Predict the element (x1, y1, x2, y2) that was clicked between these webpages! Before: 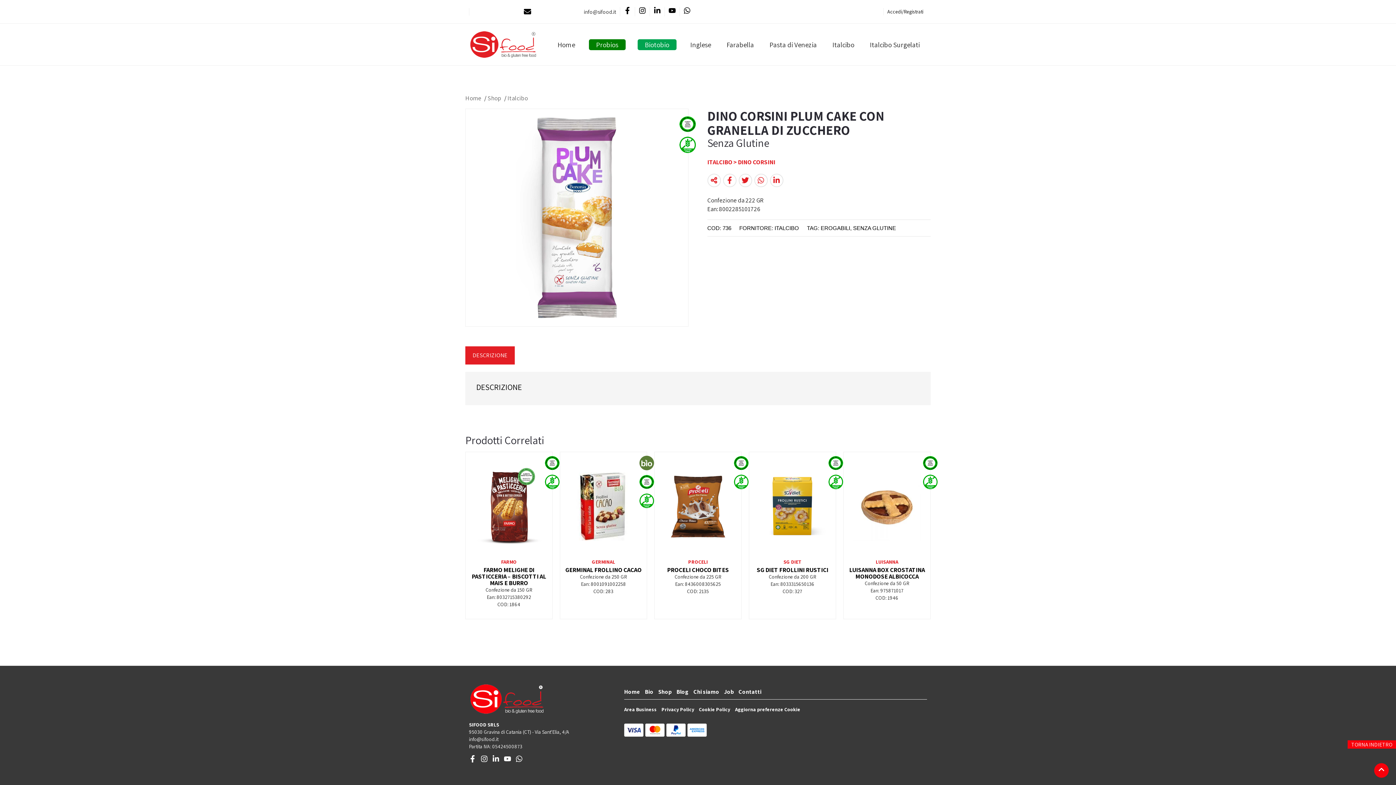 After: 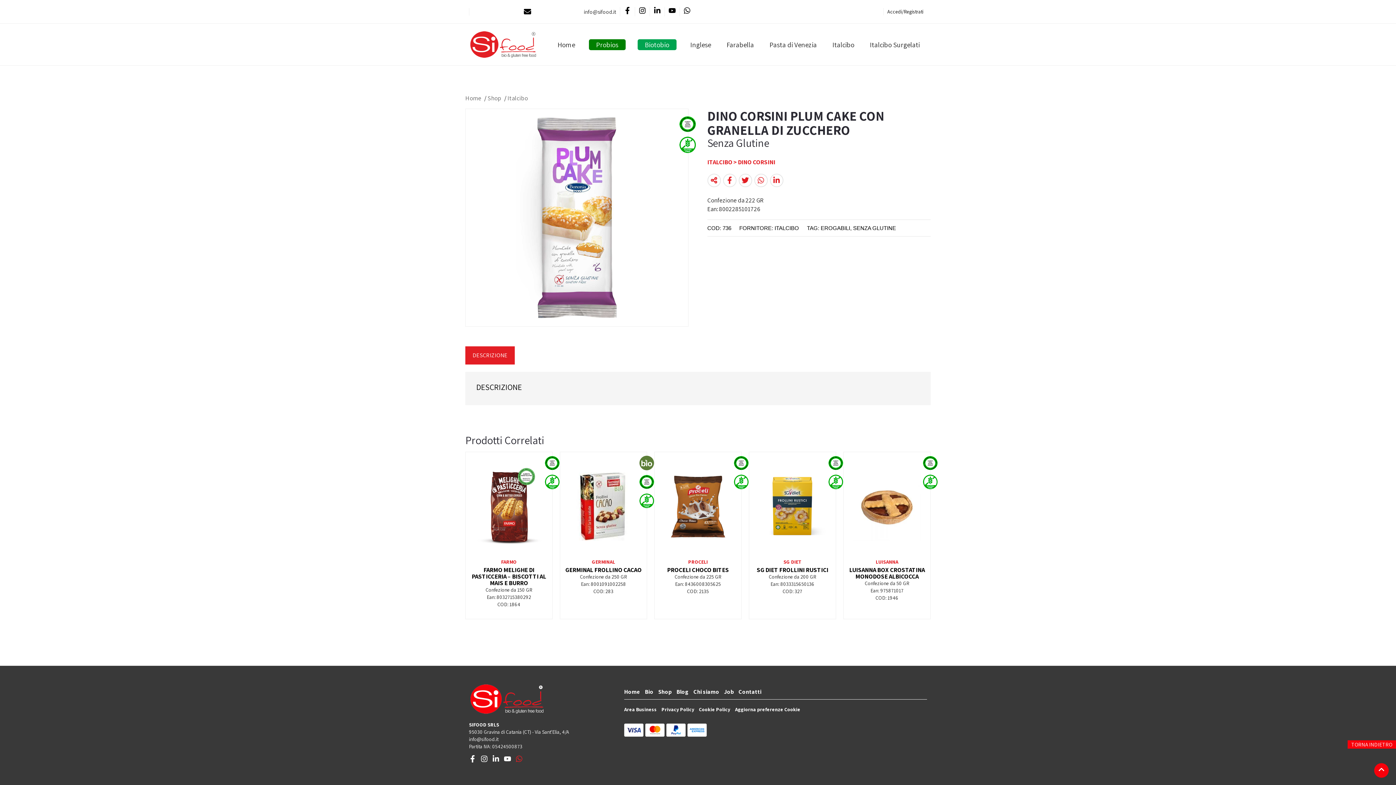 Action: bbox: (515, 757, 522, 764)